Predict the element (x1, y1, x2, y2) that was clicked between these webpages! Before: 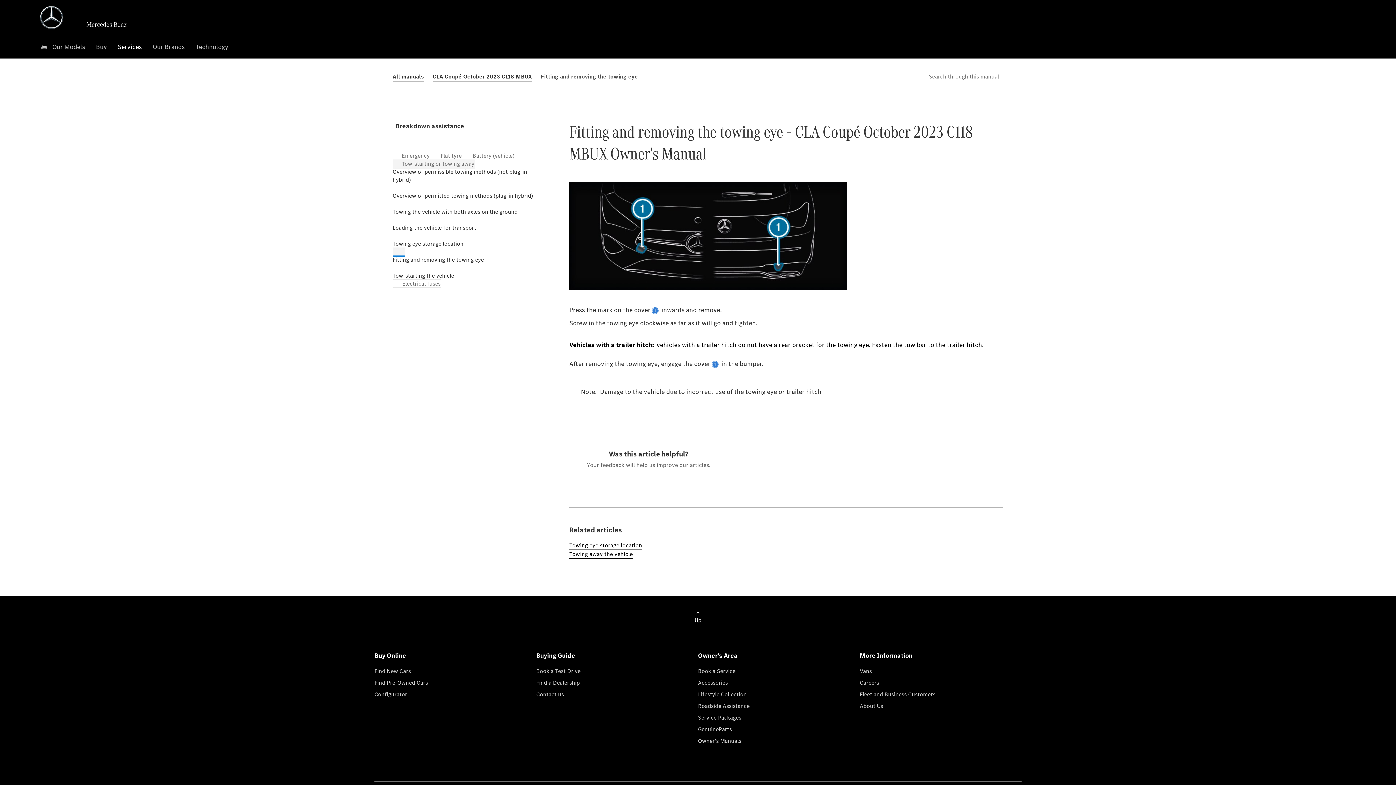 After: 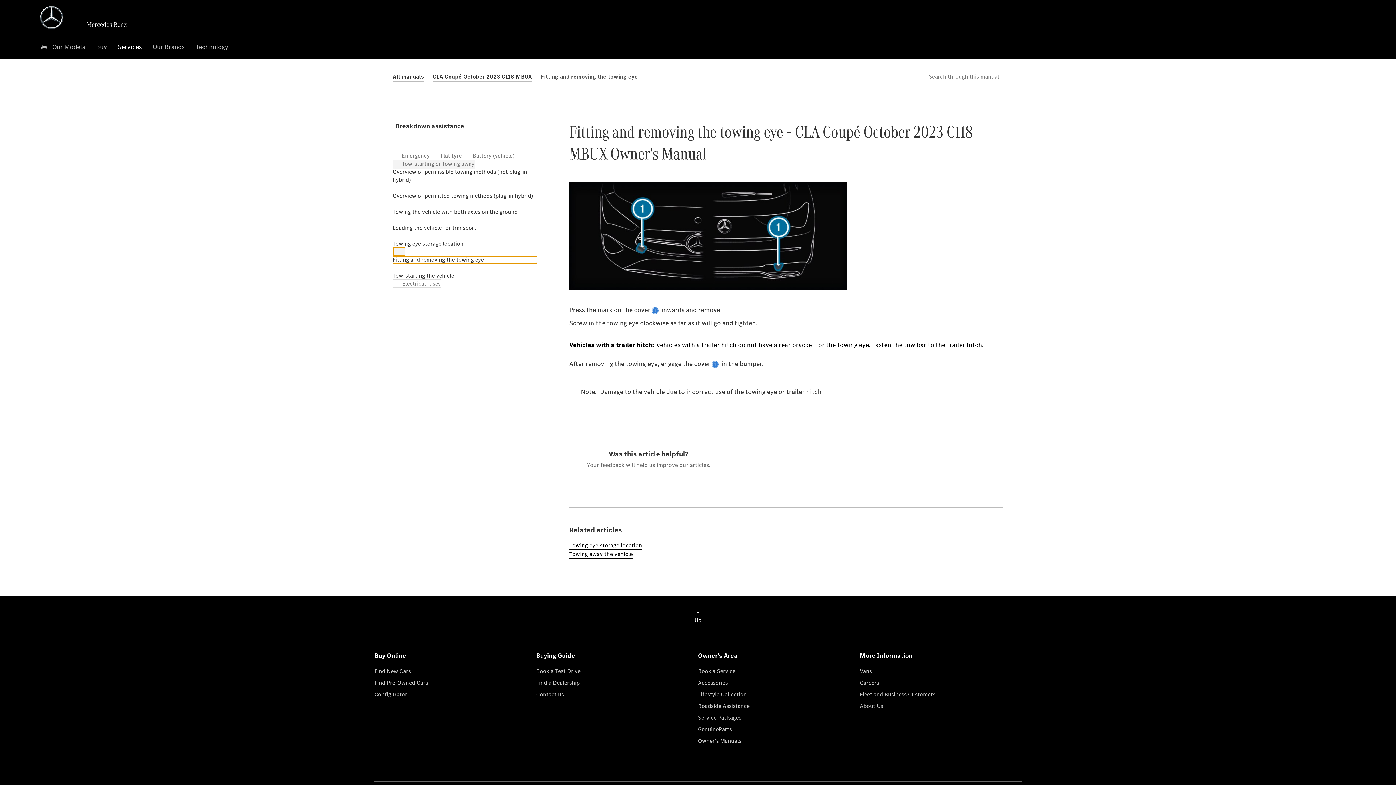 Action: label: Fitting and removing the towing eye bbox: (392, 247, 405, 272)